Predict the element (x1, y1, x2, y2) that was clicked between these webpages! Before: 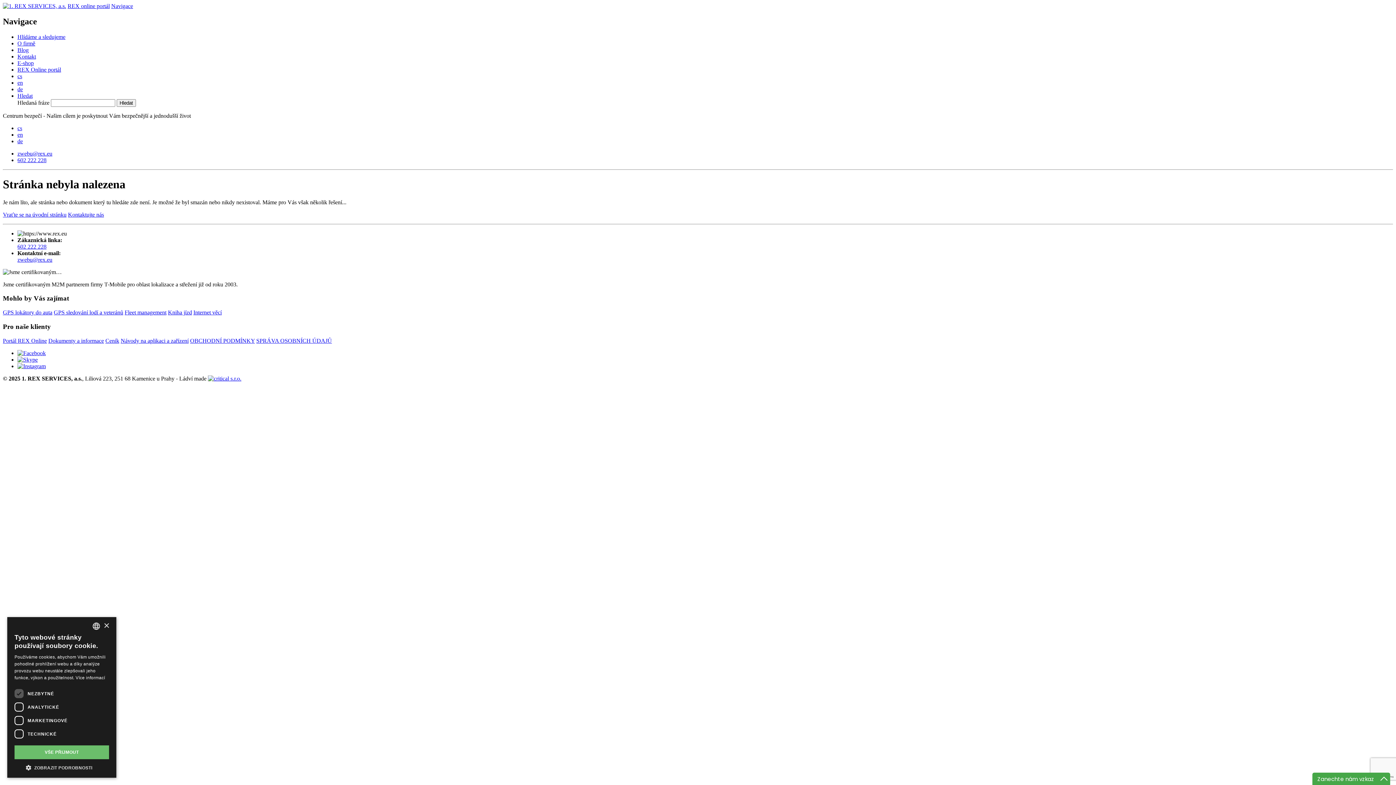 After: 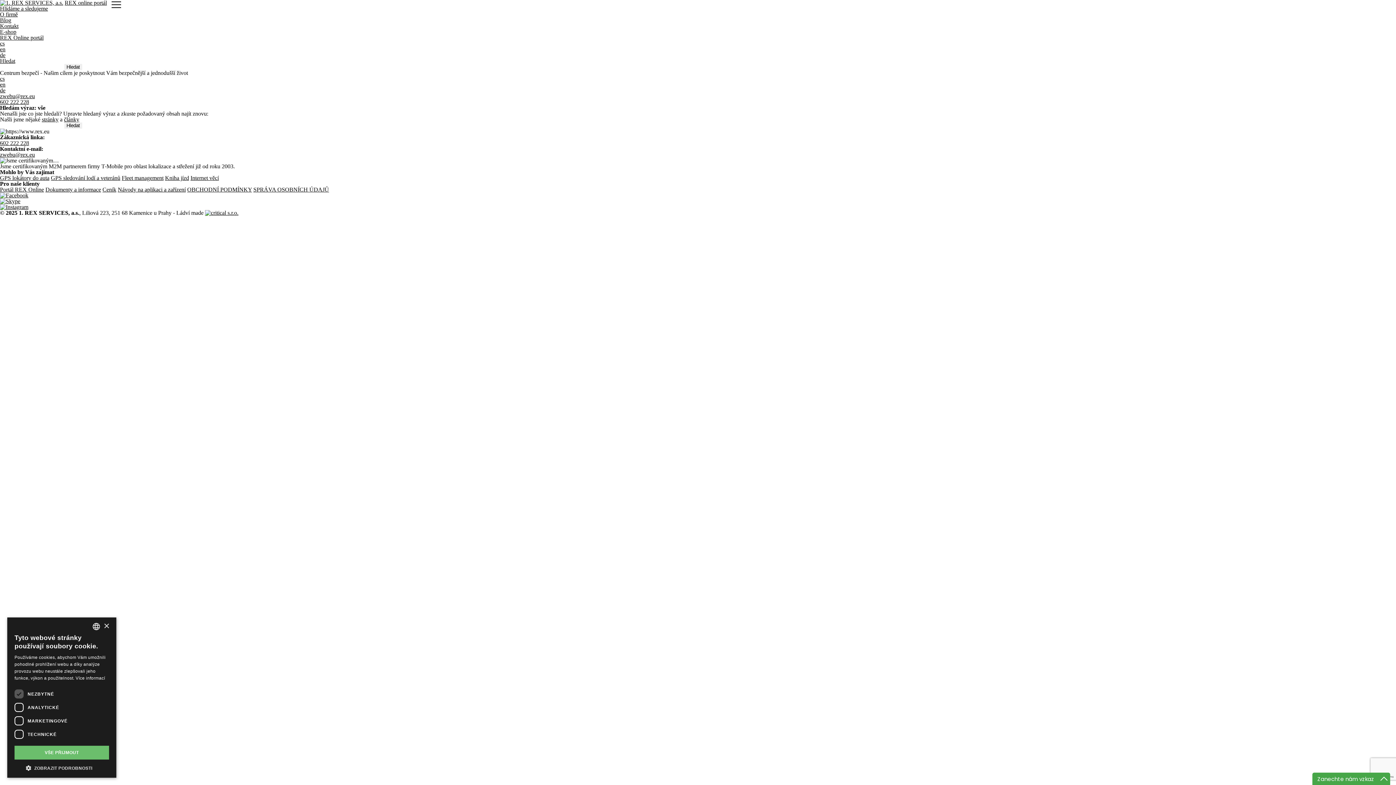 Action: label: Hledat bbox: (17, 92, 32, 98)